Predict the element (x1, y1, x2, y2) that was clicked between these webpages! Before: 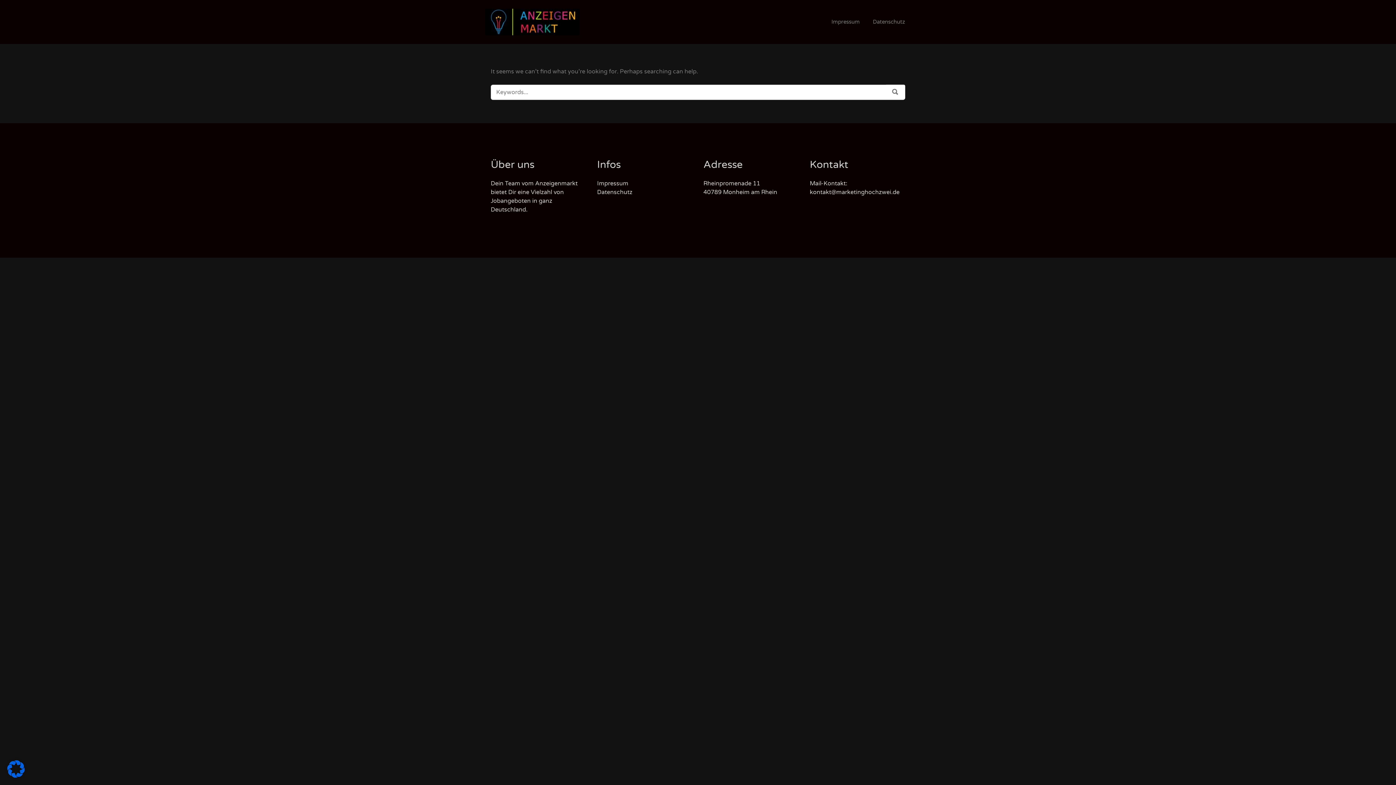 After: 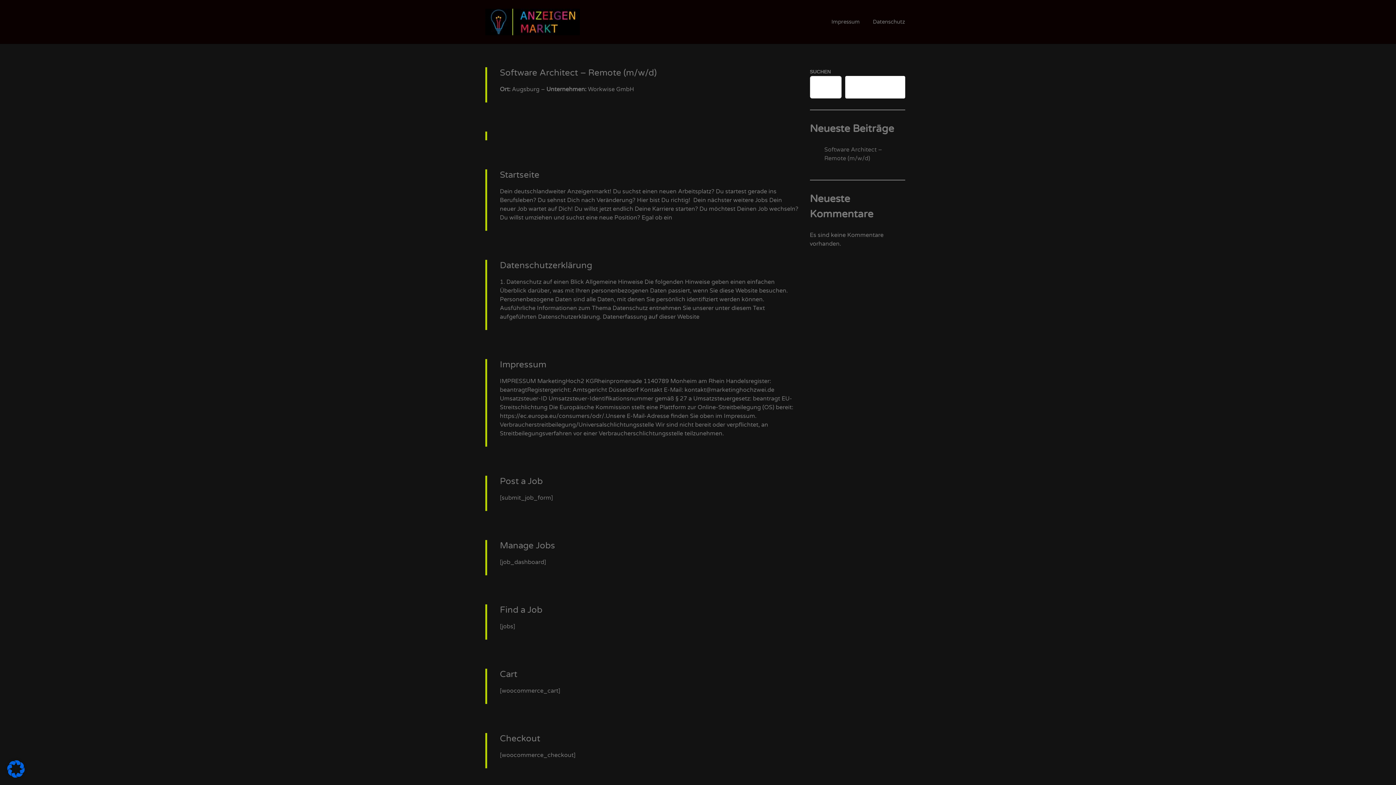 Action: label: SEARCH bbox: (885, 84, 905, 99)